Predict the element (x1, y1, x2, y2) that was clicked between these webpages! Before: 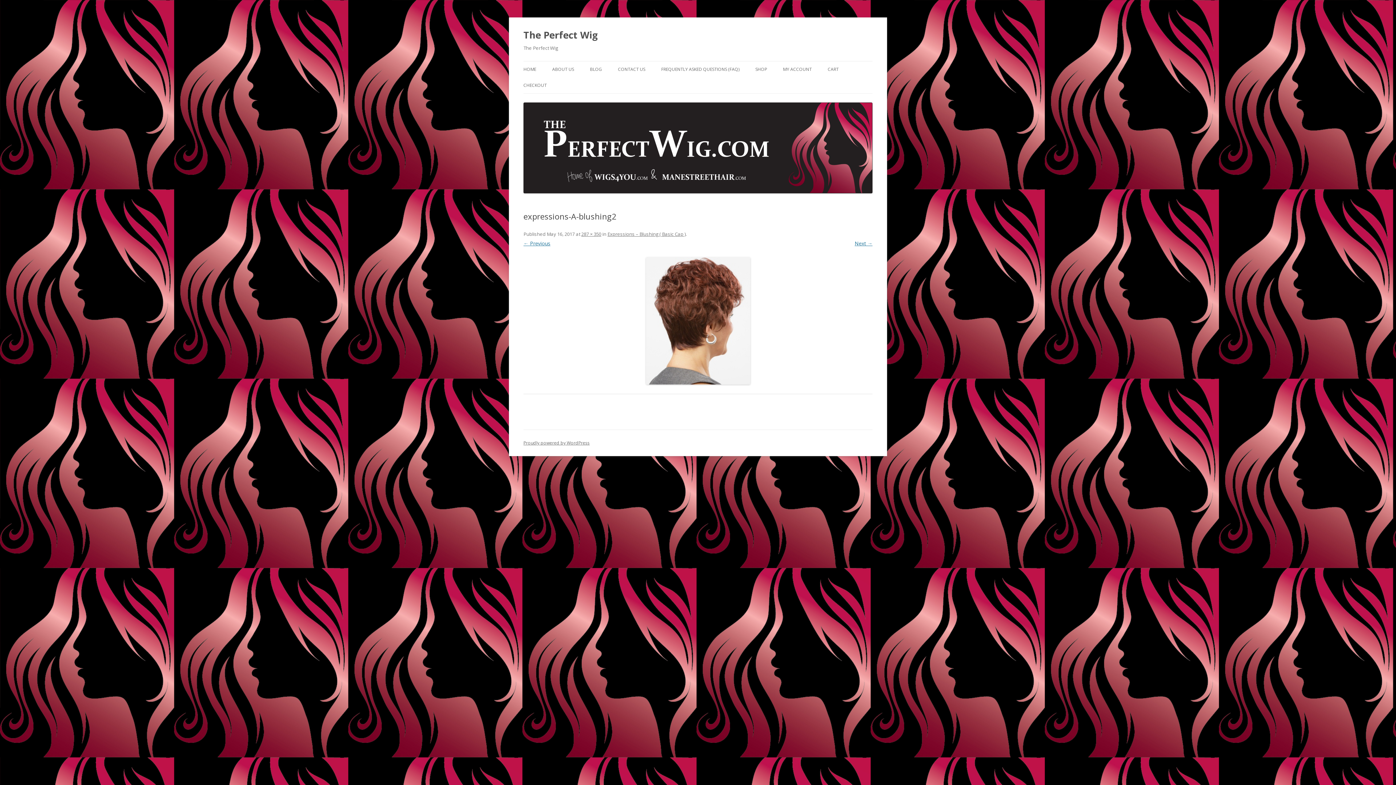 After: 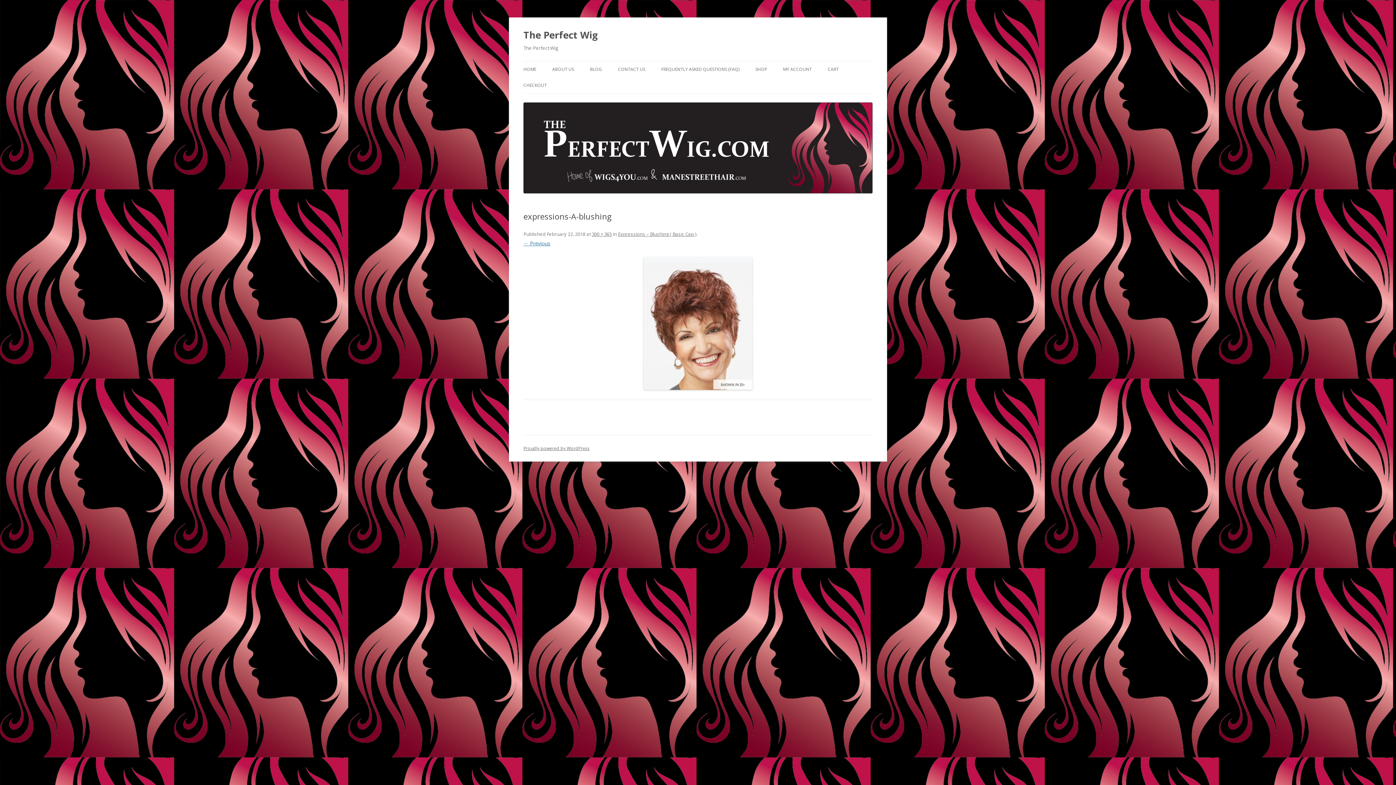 Action: bbox: (523, 257, 872, 384)